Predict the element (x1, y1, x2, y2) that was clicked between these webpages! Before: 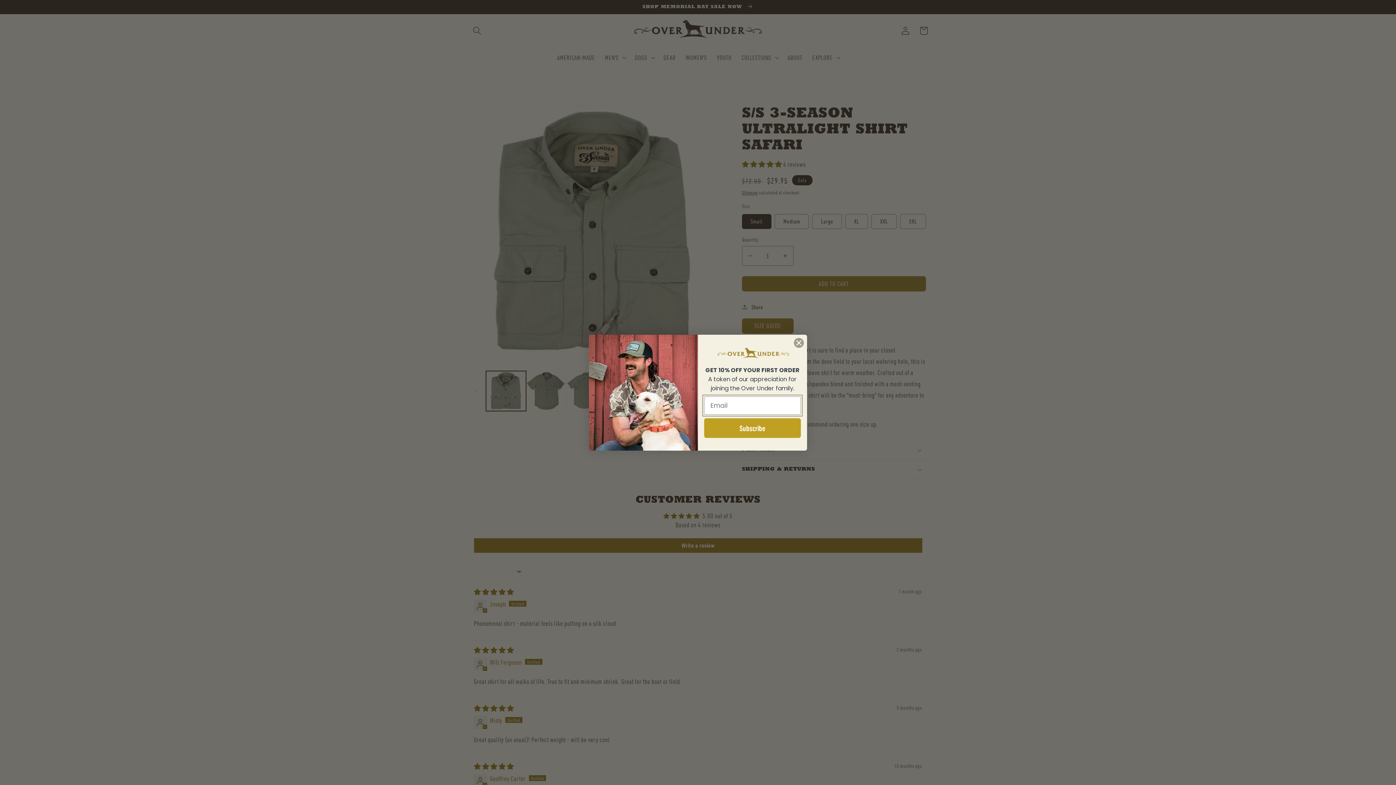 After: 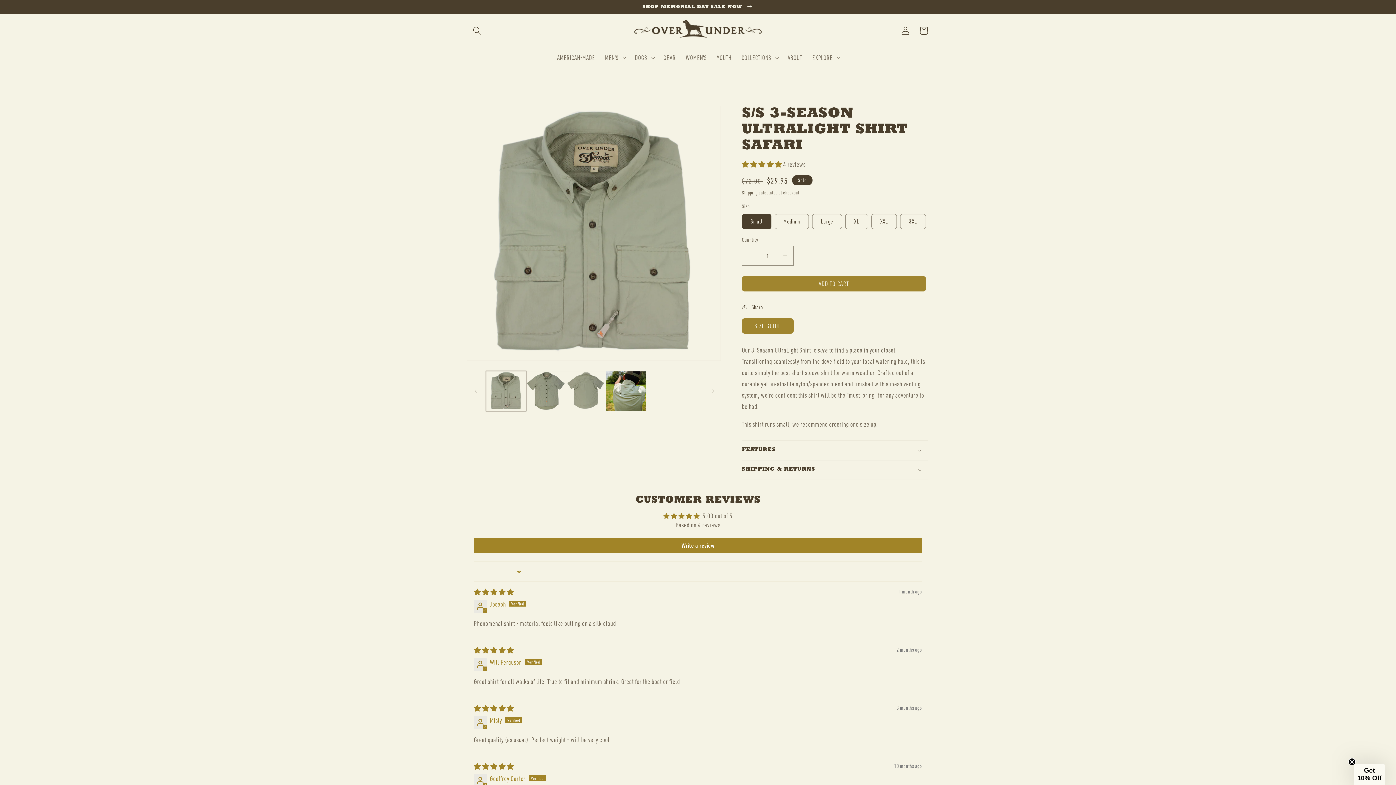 Action: bbox: (793, 337, 804, 348) label: Close dialog